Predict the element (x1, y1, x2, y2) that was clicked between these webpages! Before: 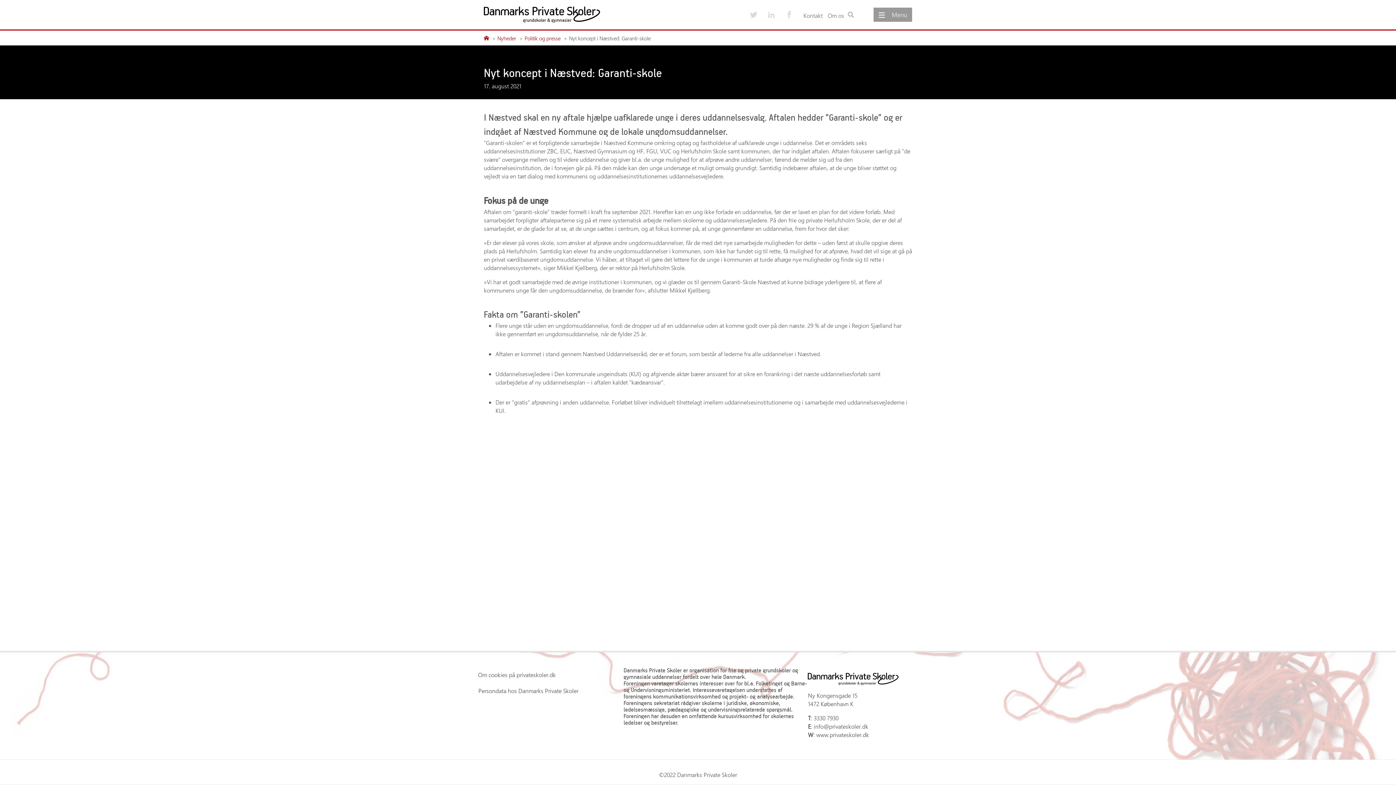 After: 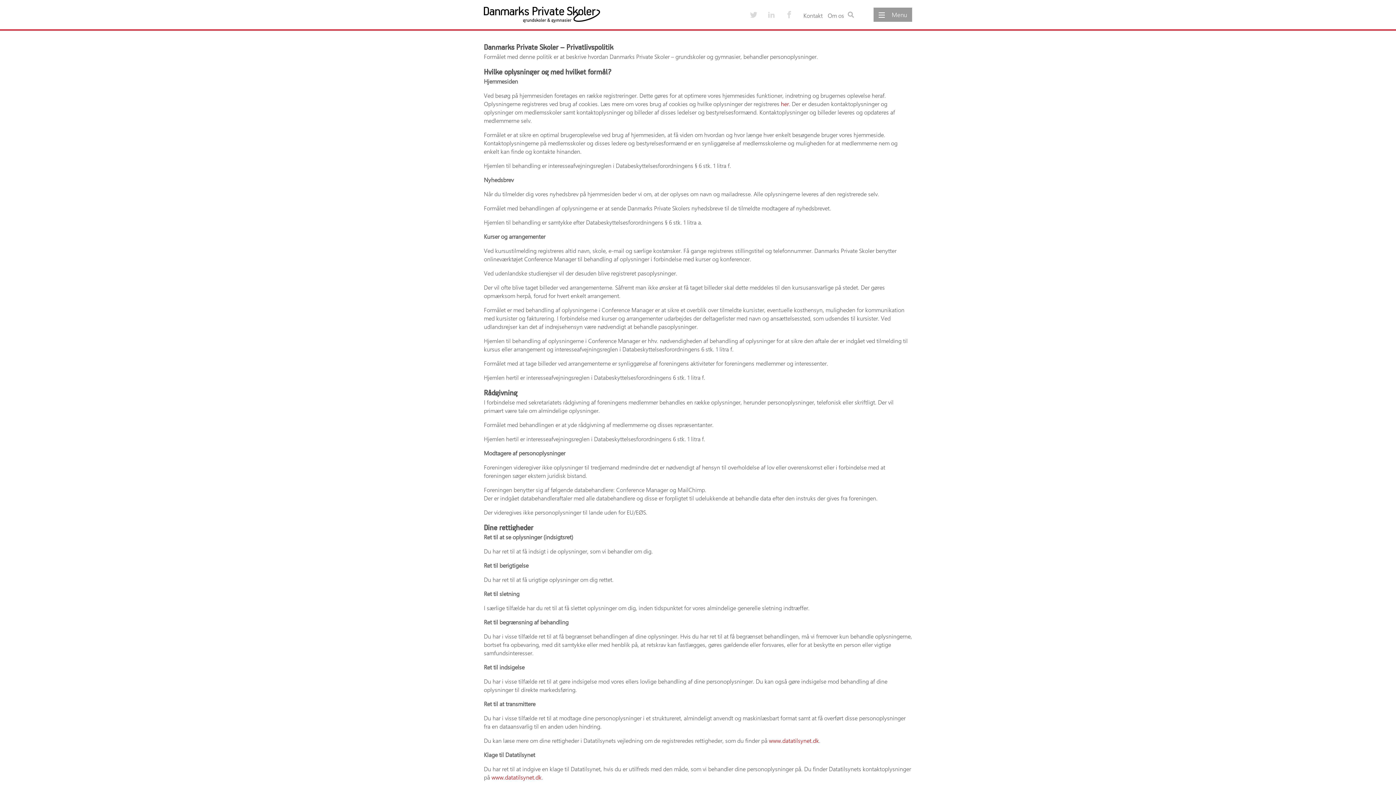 Action: bbox: (478, 683, 583, 699) label: Persondata hos Danmarks Private Skoler